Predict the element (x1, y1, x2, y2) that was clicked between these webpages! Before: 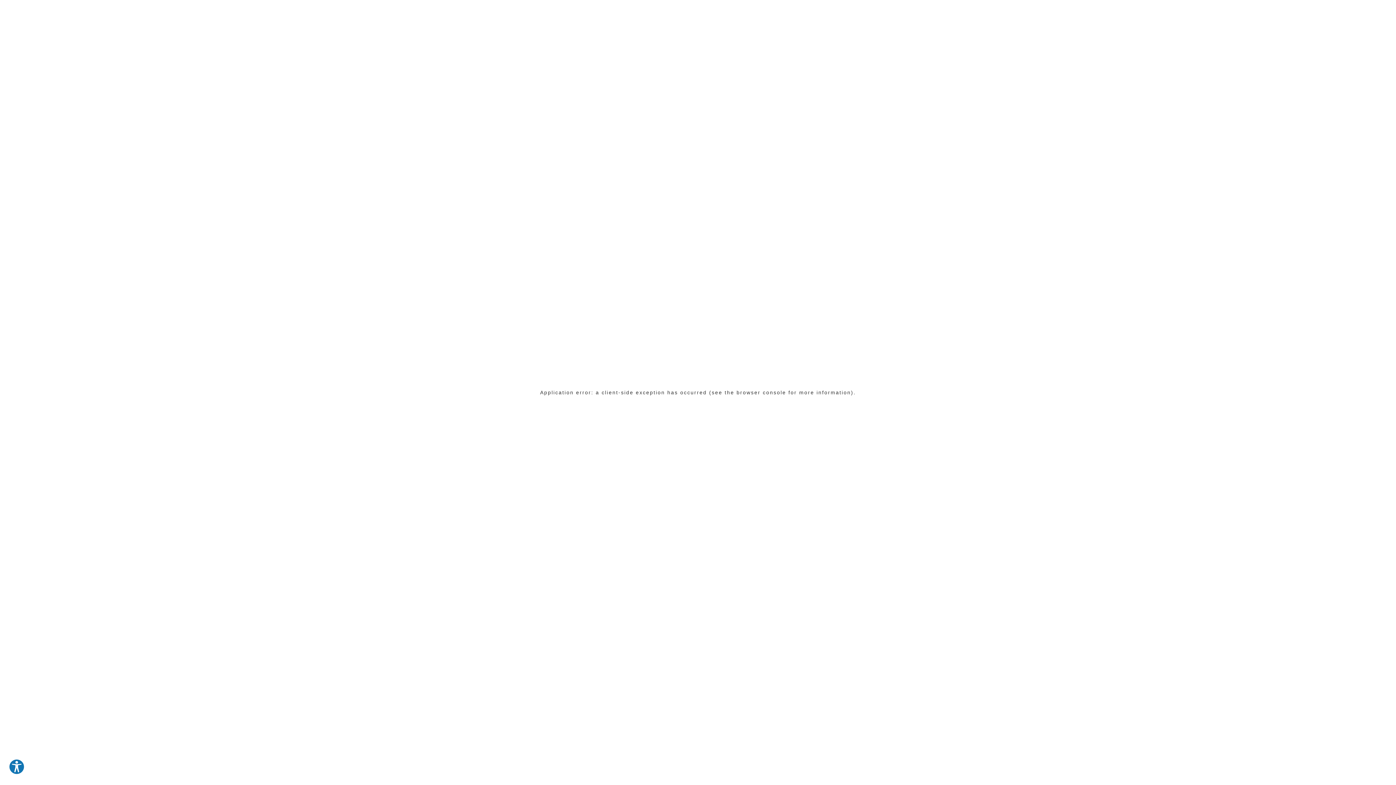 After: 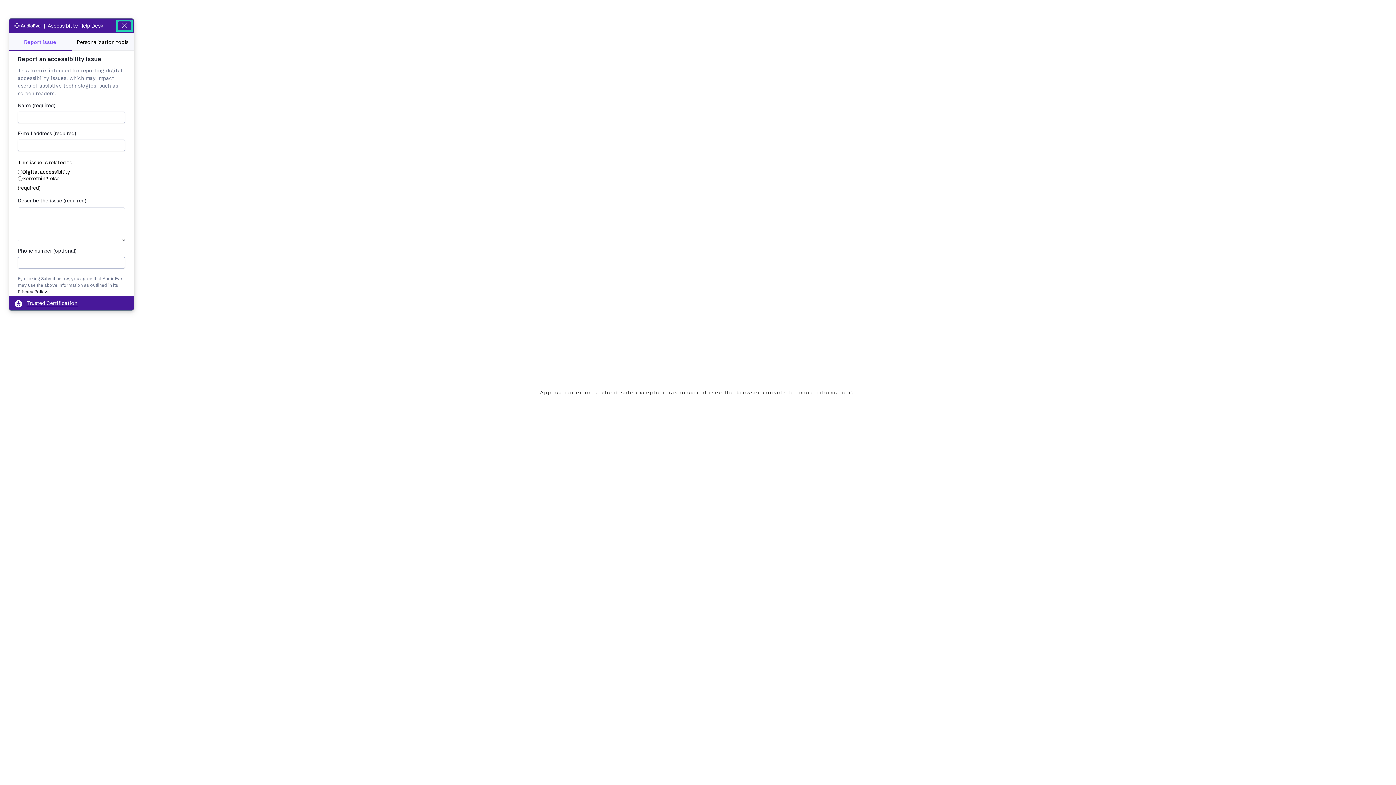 Action: label: Explore your accessibility options bbox: (8, 759, 24, 775)